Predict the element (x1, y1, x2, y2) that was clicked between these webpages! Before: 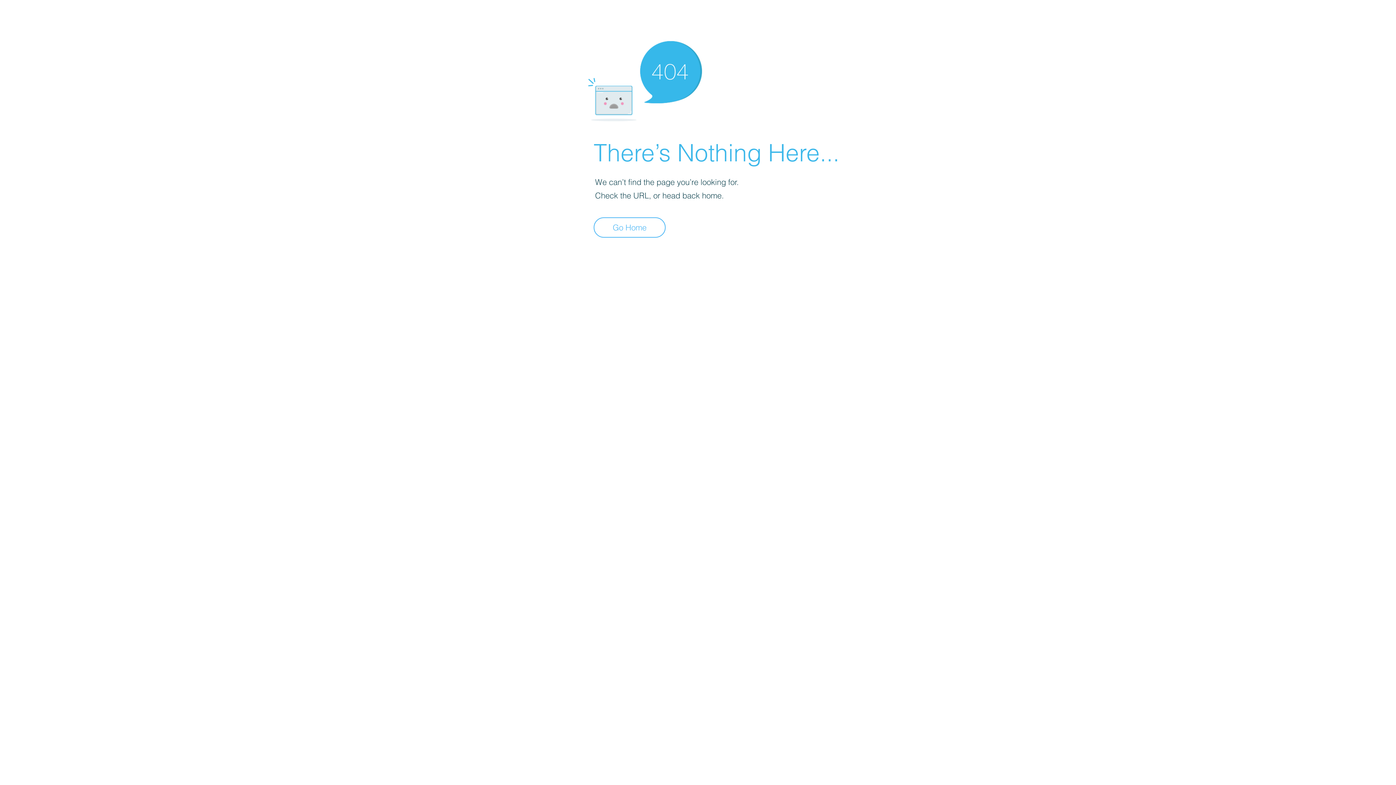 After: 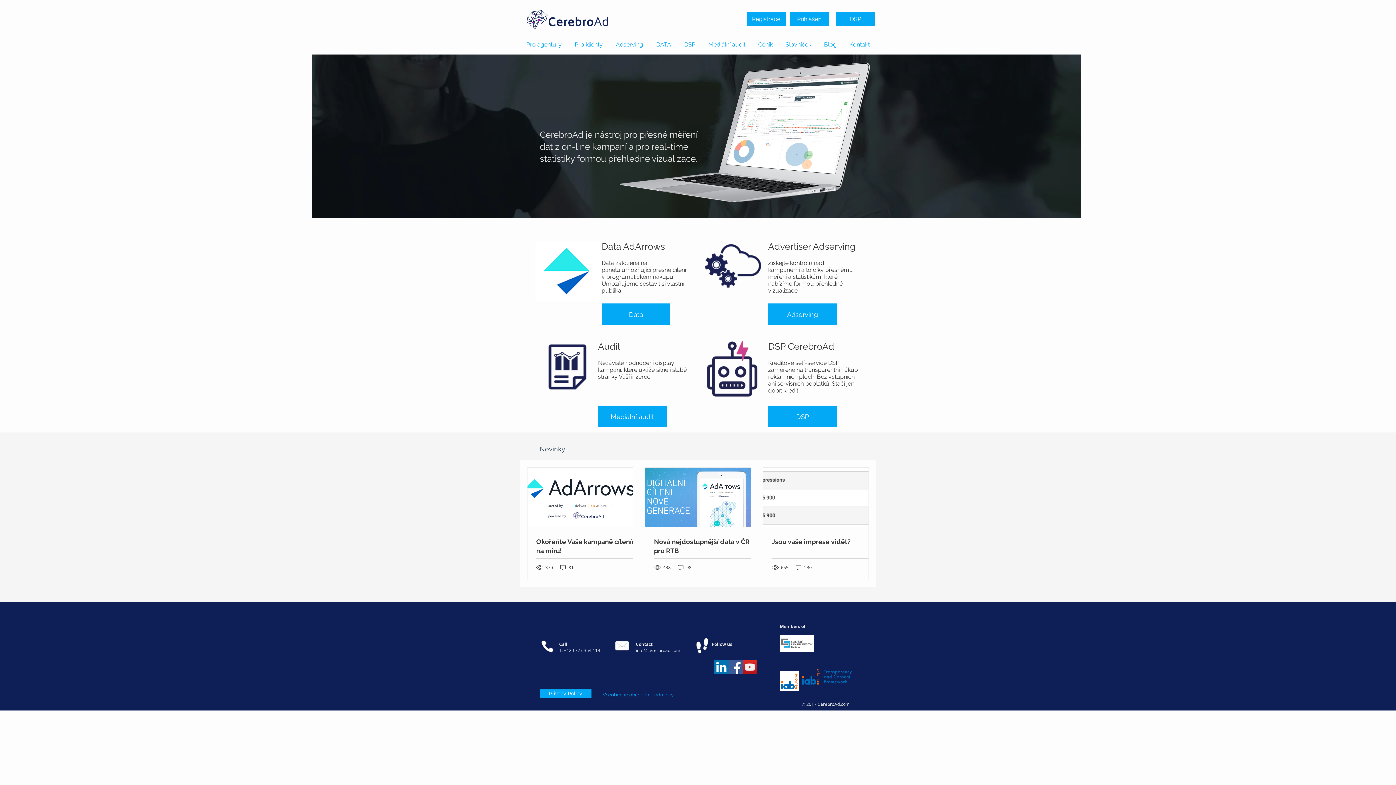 Action: label: Go Home bbox: (593, 217, 665, 237)